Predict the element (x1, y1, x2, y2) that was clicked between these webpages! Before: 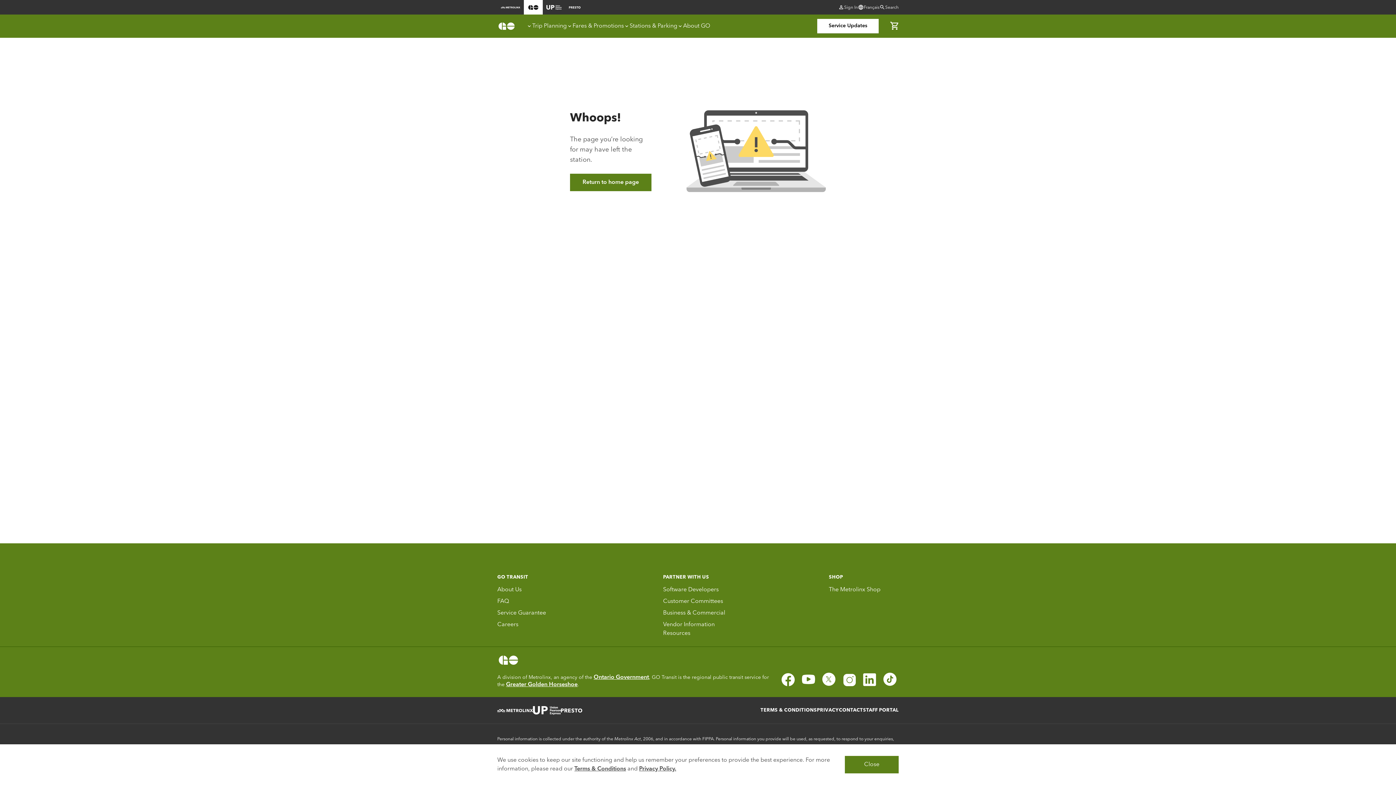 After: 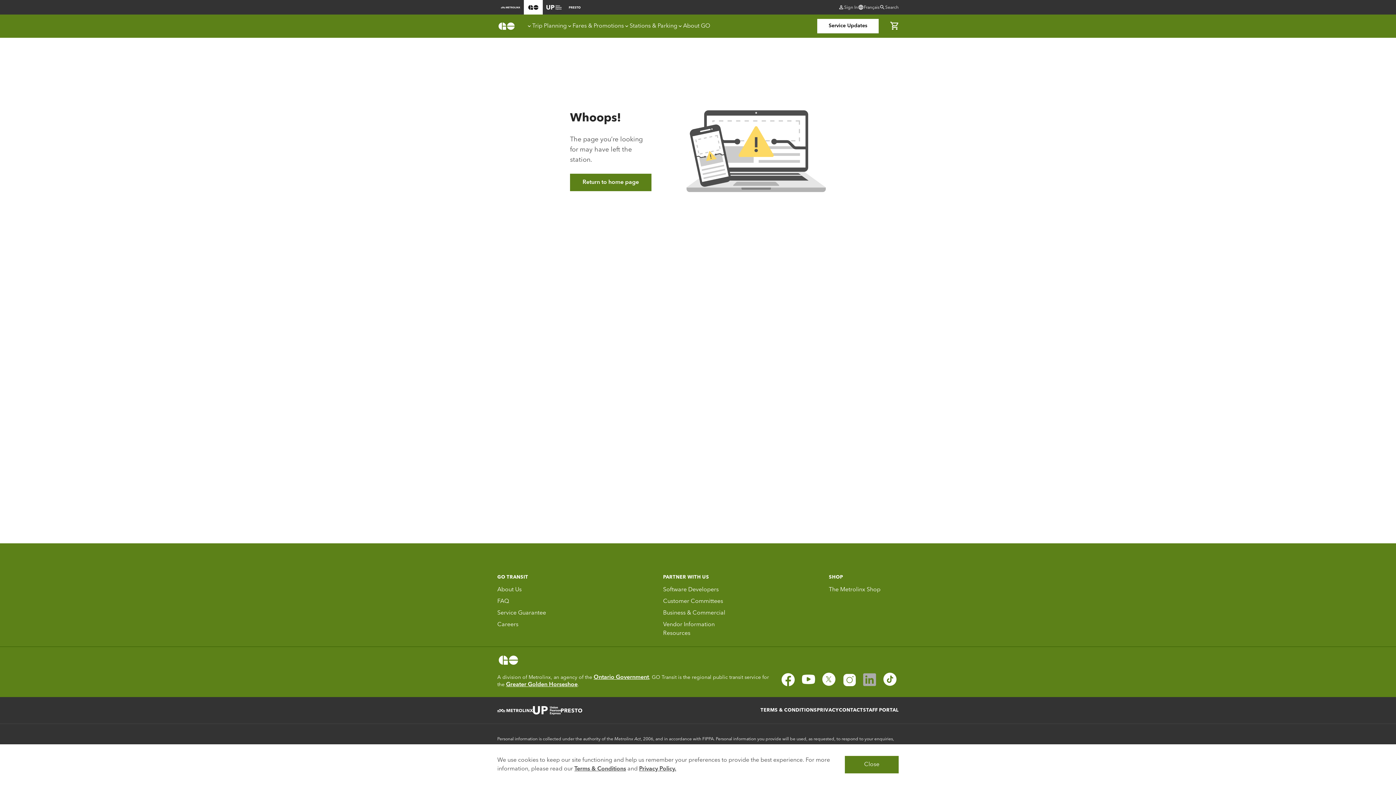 Action: bbox: (861, 670, 878, 688) label: LinkedIn